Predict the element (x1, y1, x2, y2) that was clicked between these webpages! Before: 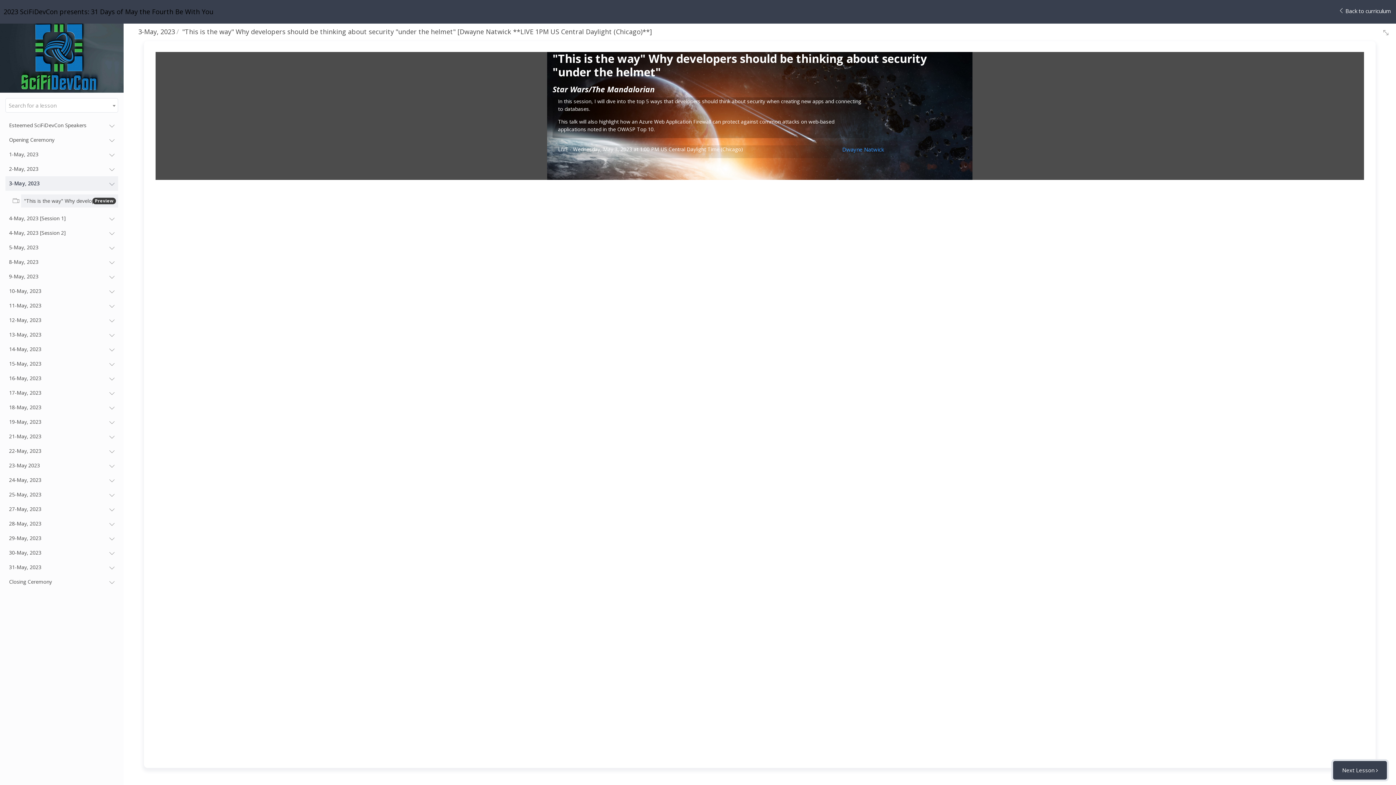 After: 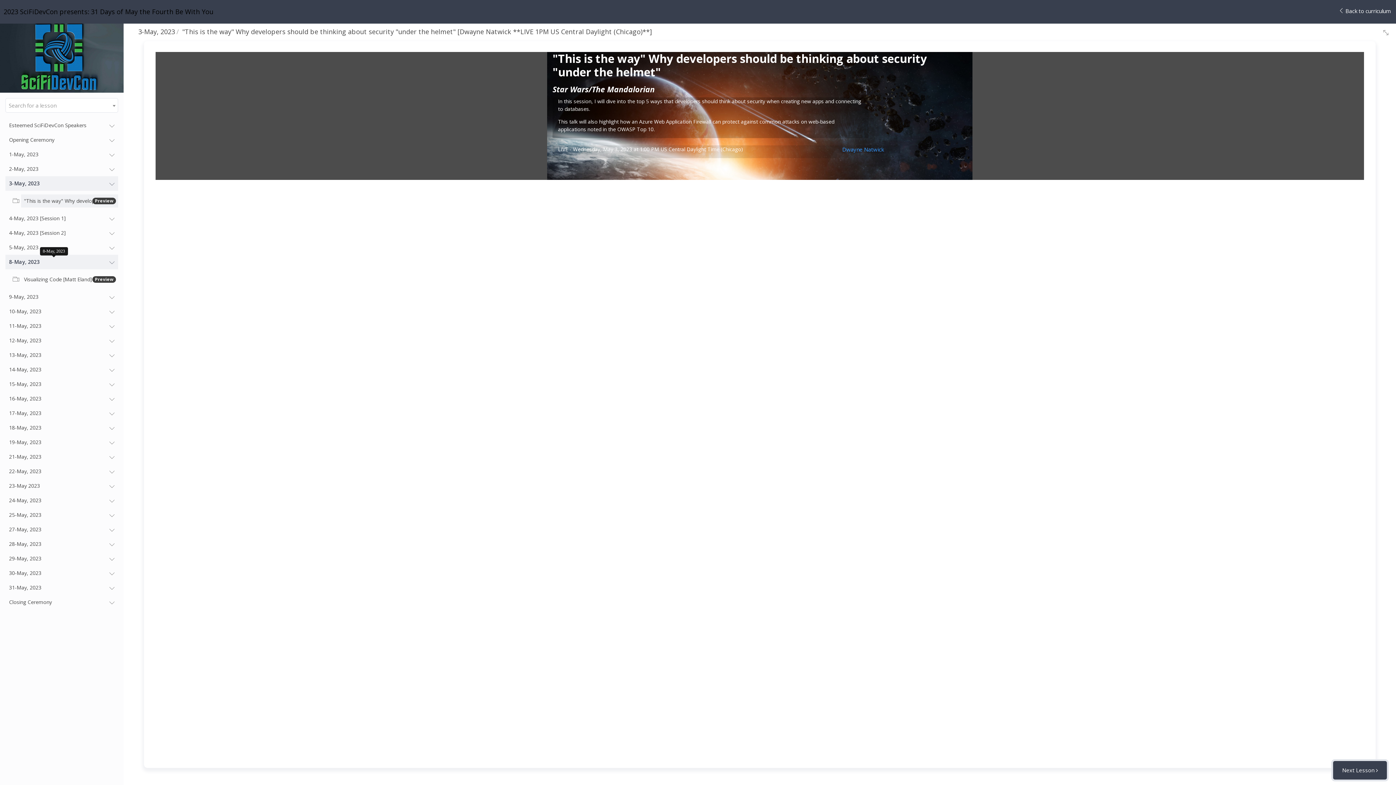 Action: label: 8-May, 2023 bbox: (5, 254, 118, 269)